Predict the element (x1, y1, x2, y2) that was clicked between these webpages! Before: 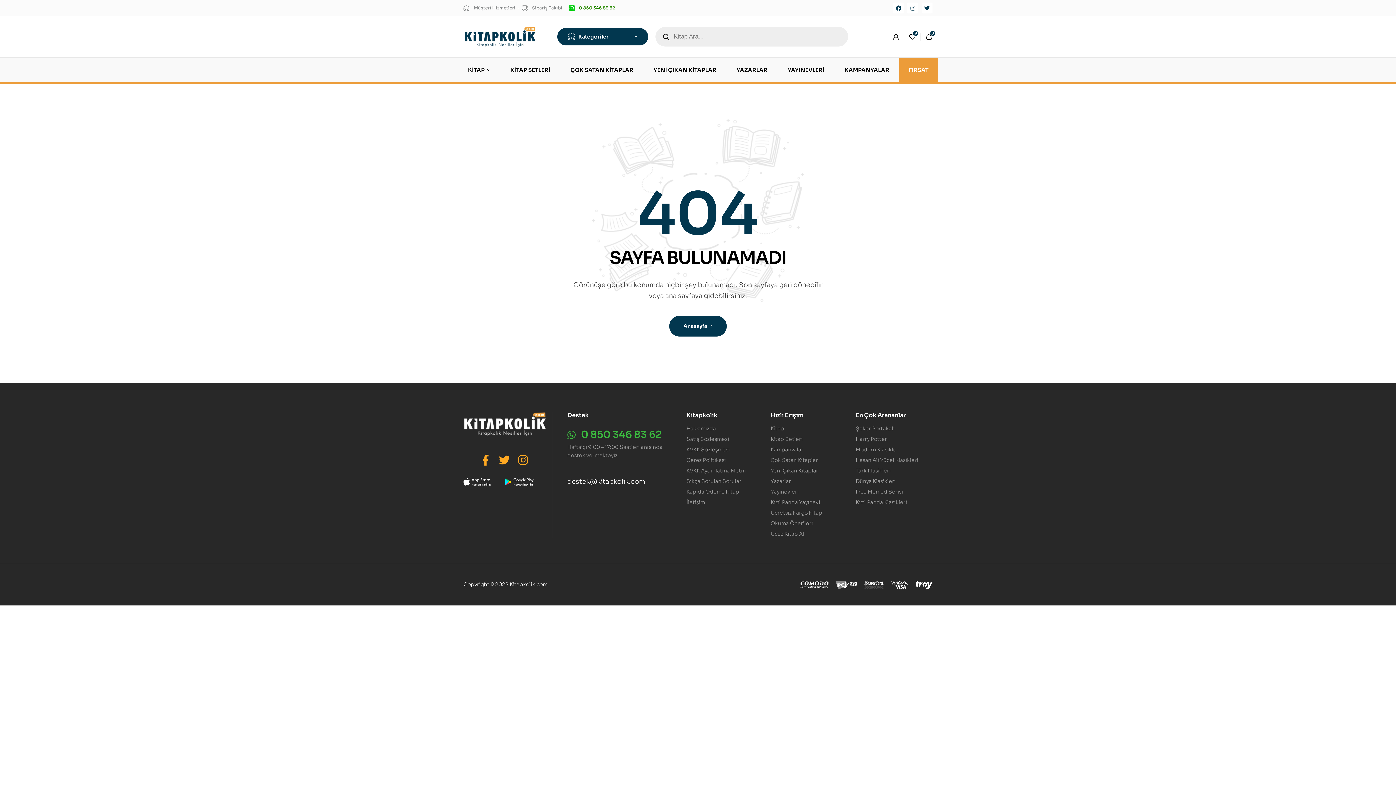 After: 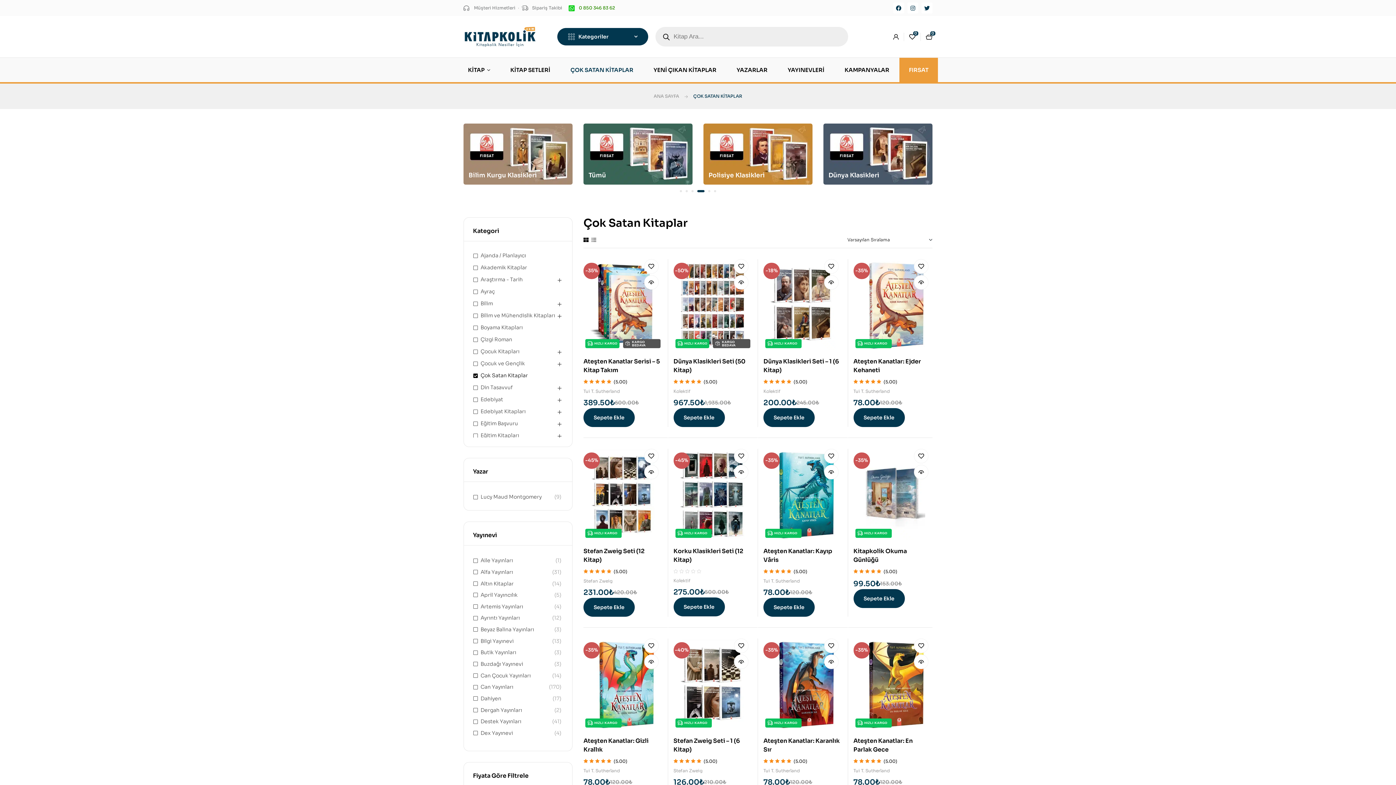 Action: bbox: (561, 57, 643, 82) label: ÇOK SATAN KİTAPLAR